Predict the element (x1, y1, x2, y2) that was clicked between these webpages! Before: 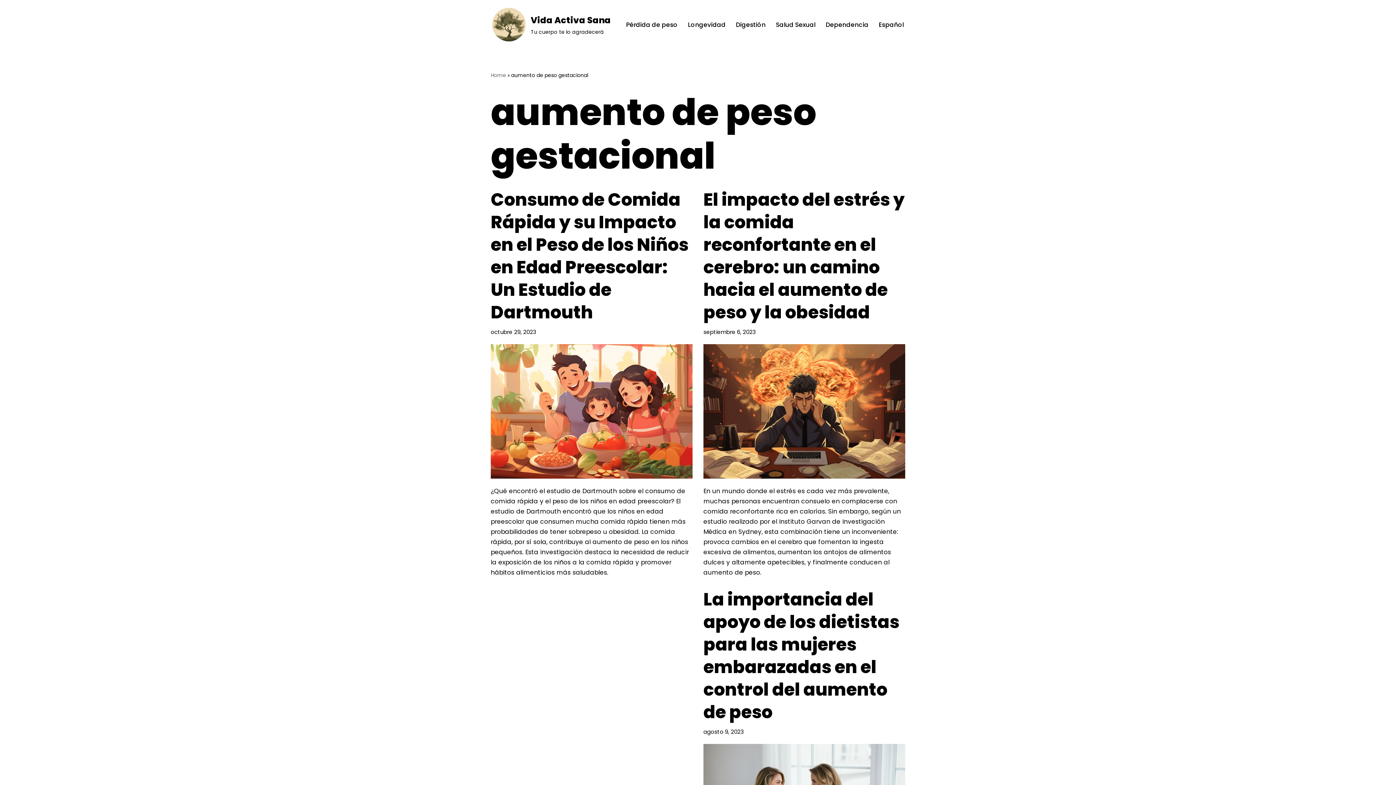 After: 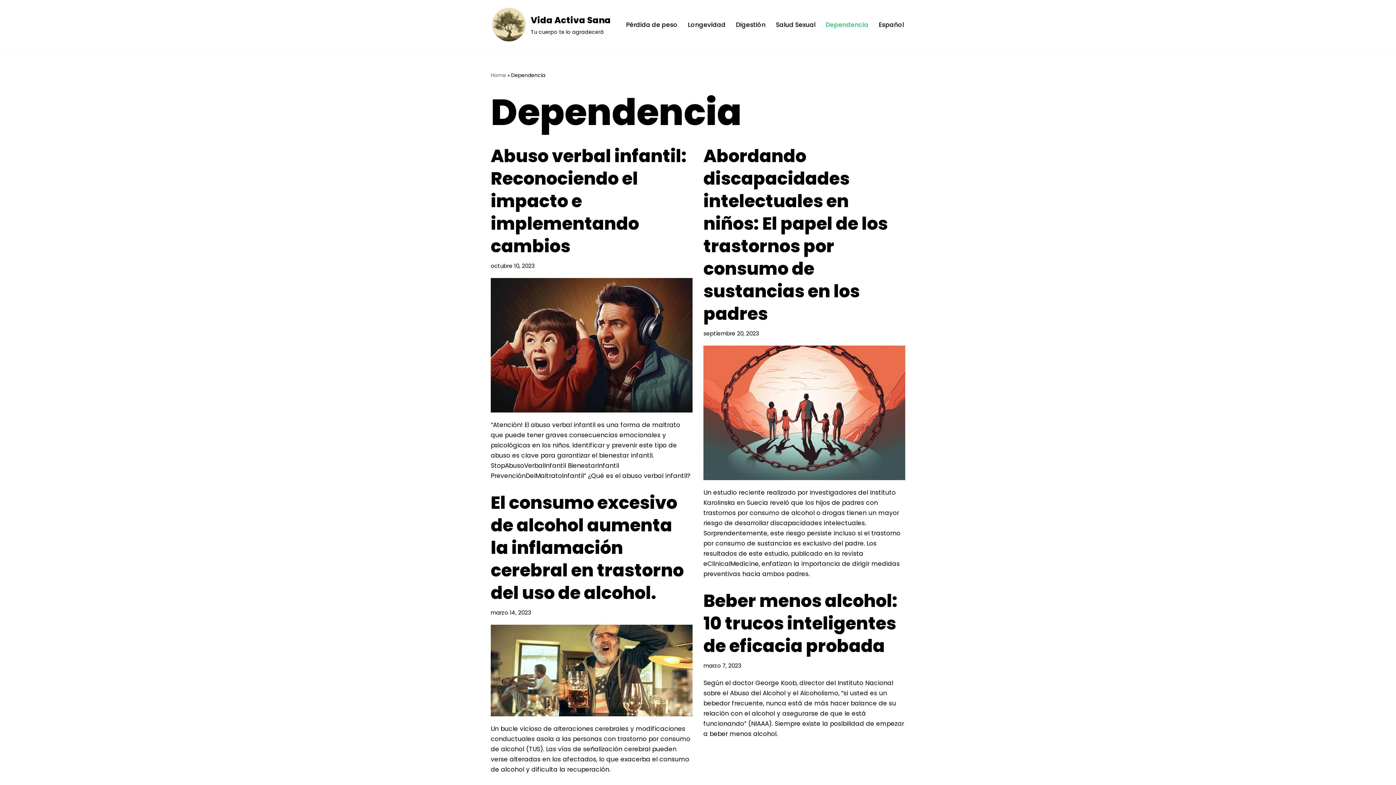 Action: label: Dependencia bbox: (825, 19, 868, 29)